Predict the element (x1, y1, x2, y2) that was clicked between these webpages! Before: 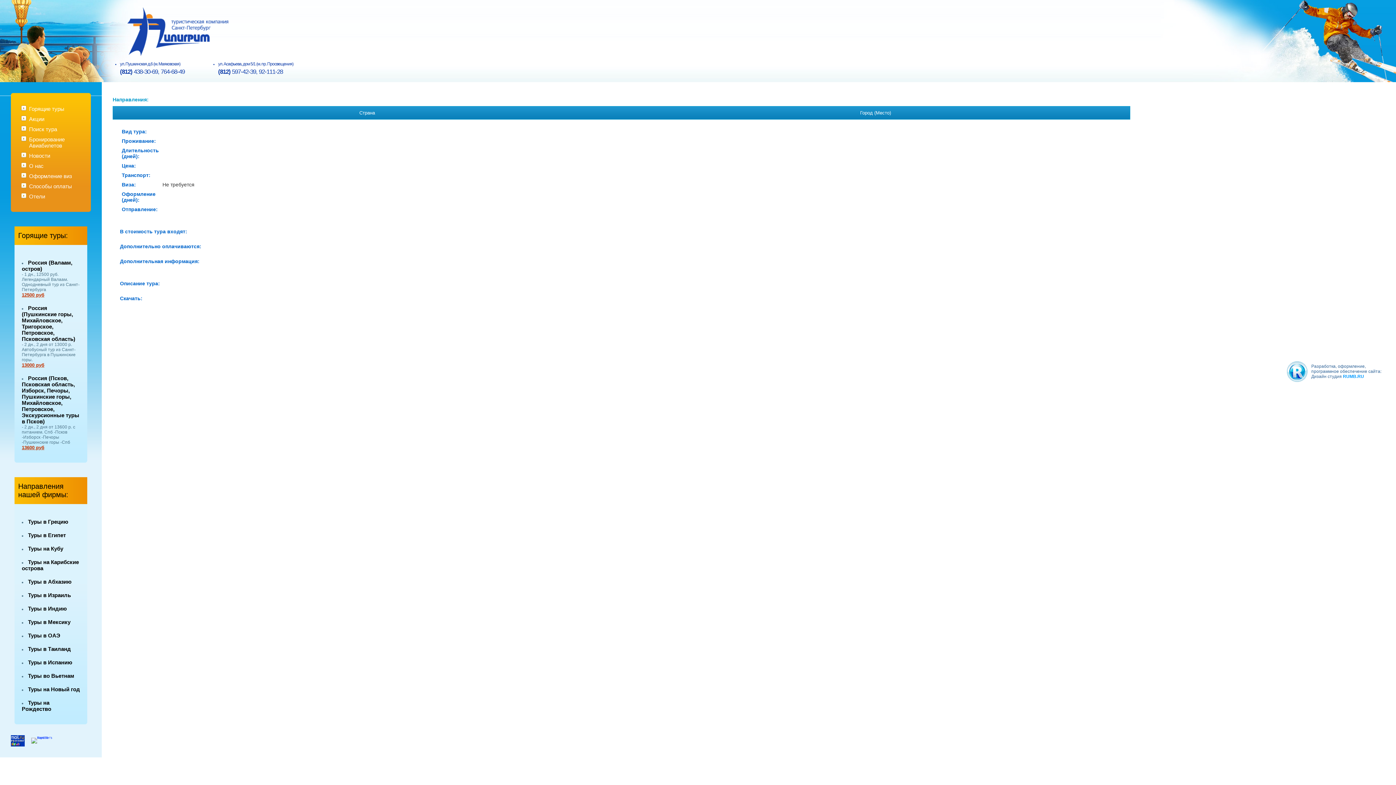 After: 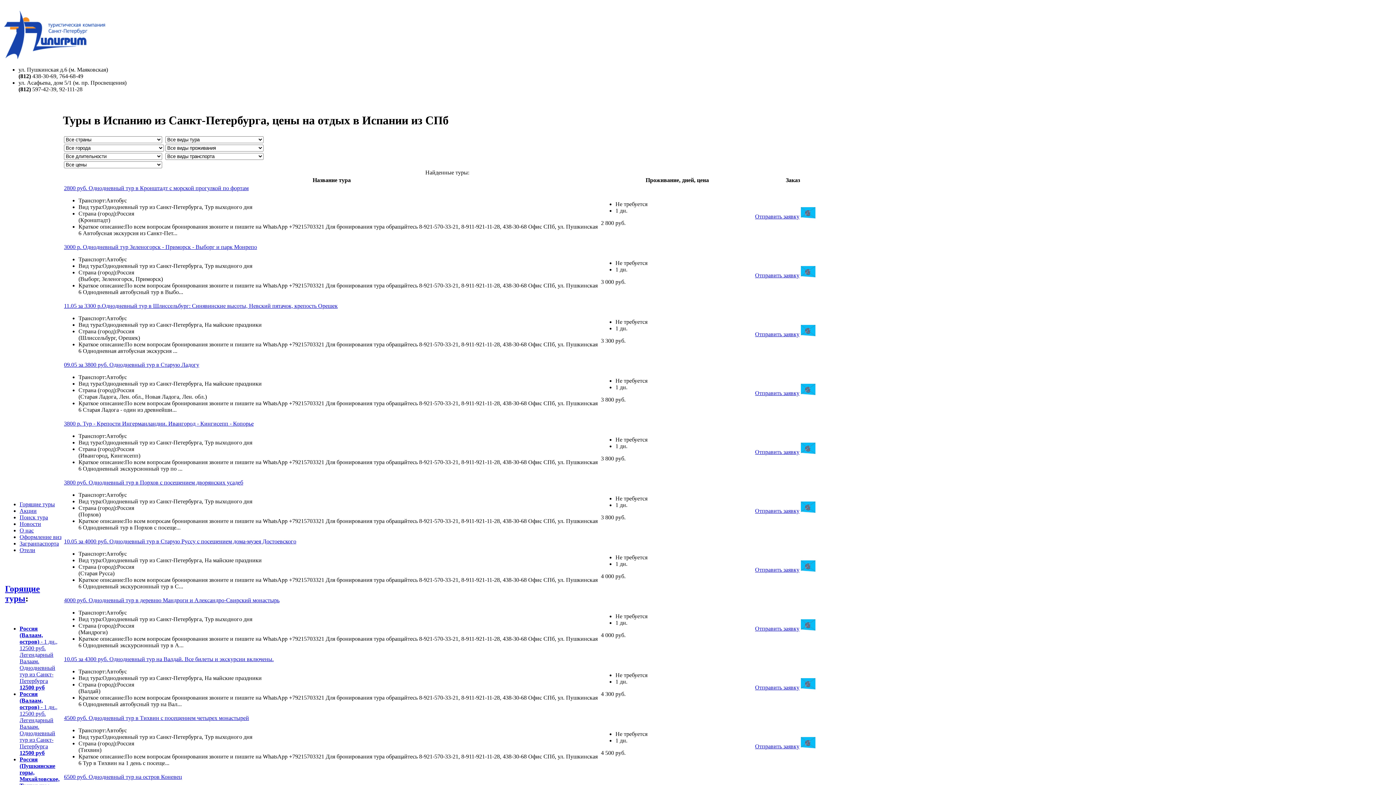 Action: bbox: (28, 660, 72, 665) label: Туры в Испанию